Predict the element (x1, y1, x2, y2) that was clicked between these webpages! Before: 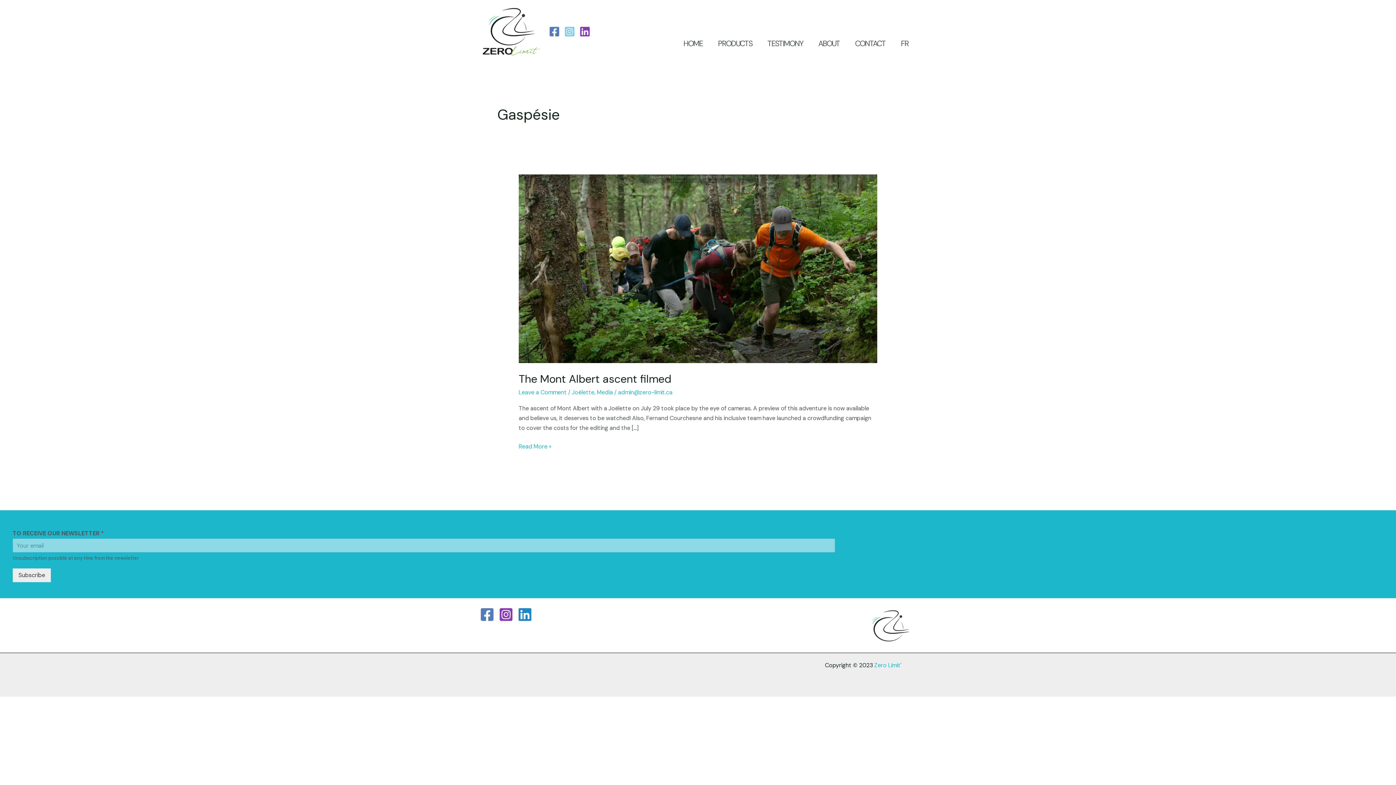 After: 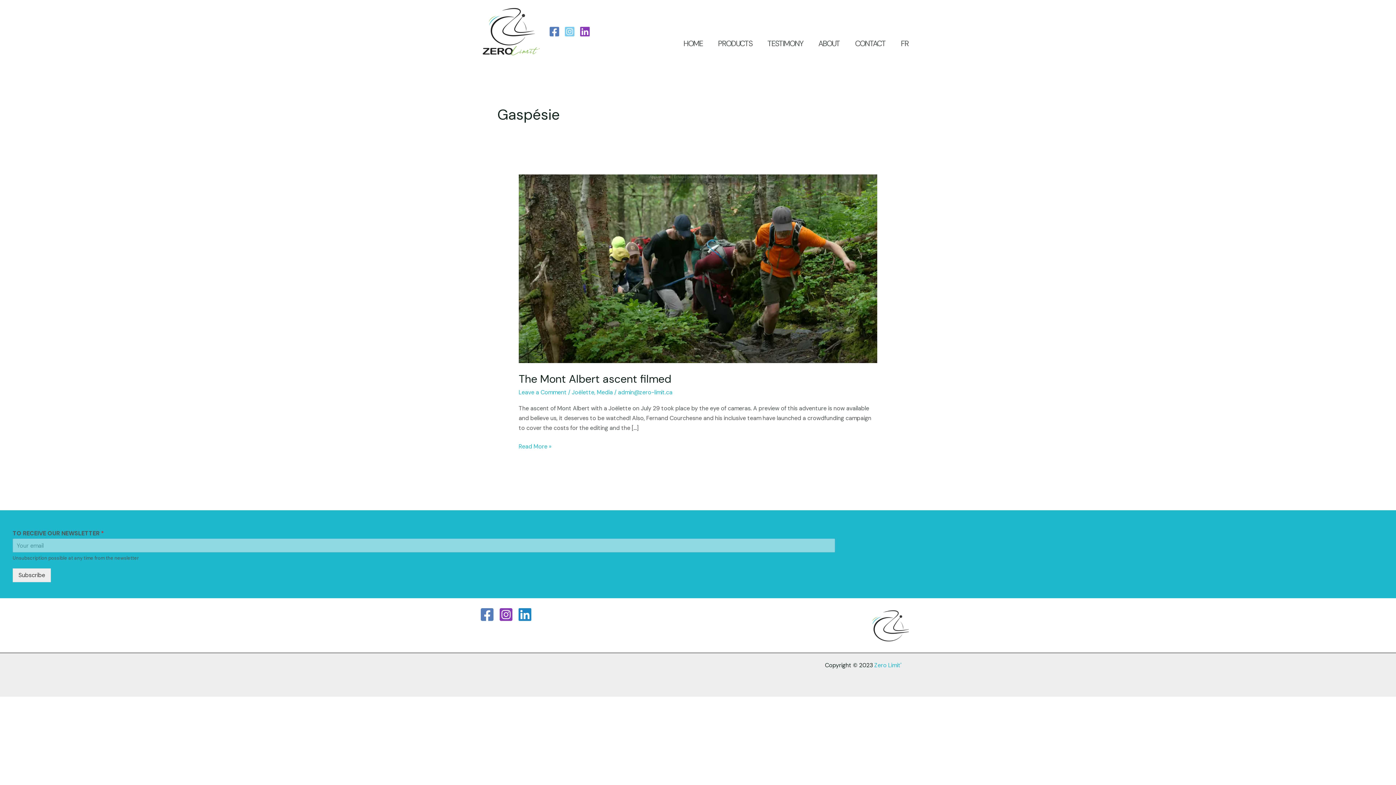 Action: bbox: (498, 607, 513, 622) label: Instagram